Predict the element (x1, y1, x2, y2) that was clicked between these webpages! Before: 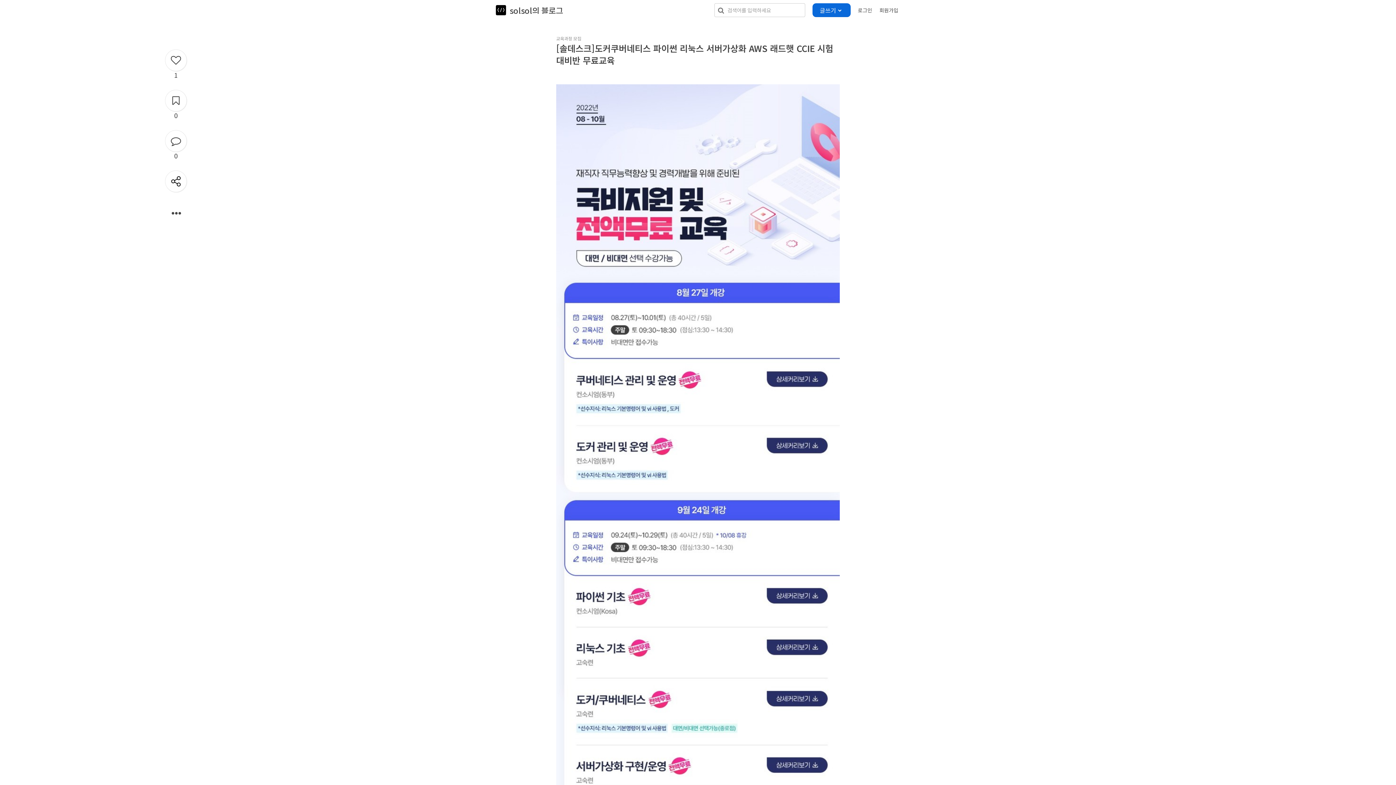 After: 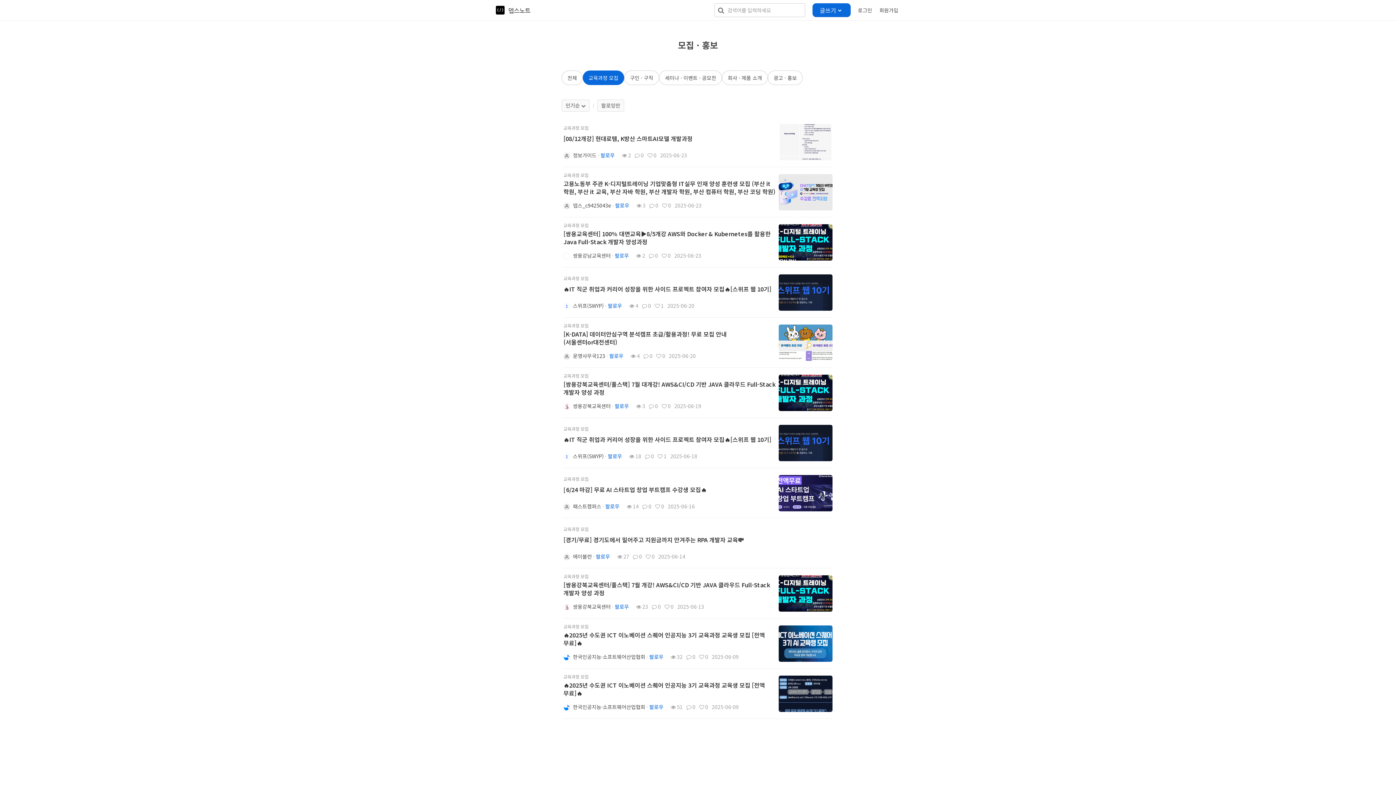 Action: label: 교육과정 모집 bbox: (556, 35, 581, 41)